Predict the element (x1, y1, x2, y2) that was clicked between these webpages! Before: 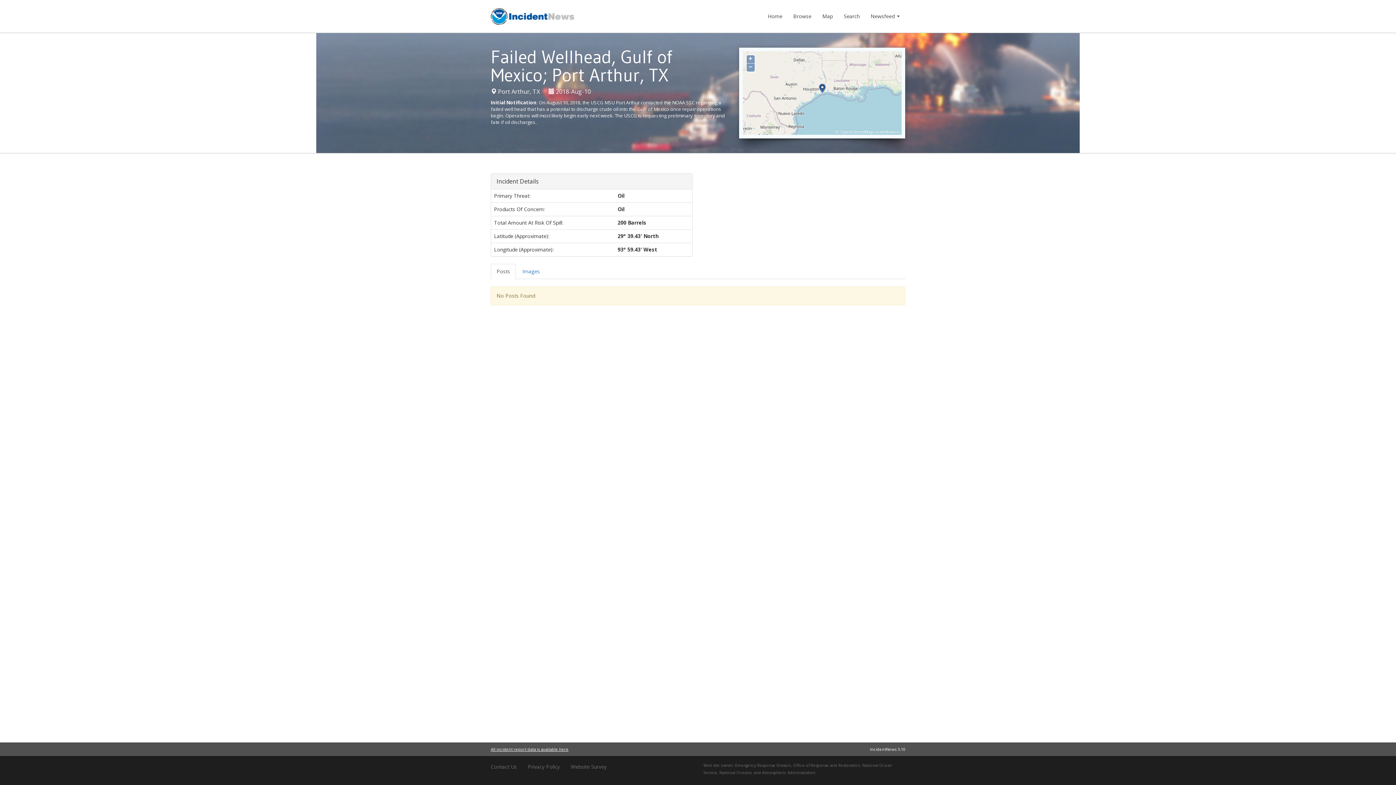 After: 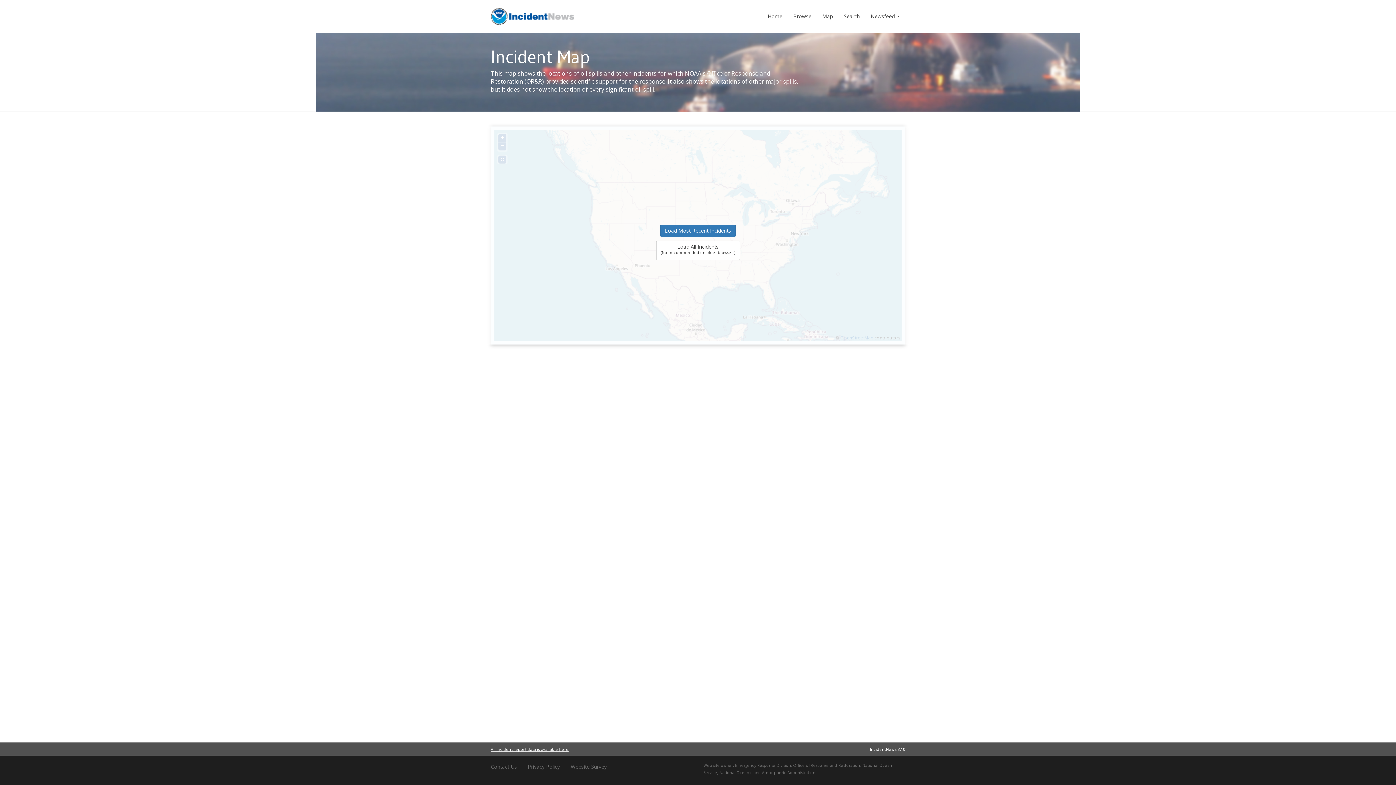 Action: bbox: (817, 7, 838, 21) label: Map